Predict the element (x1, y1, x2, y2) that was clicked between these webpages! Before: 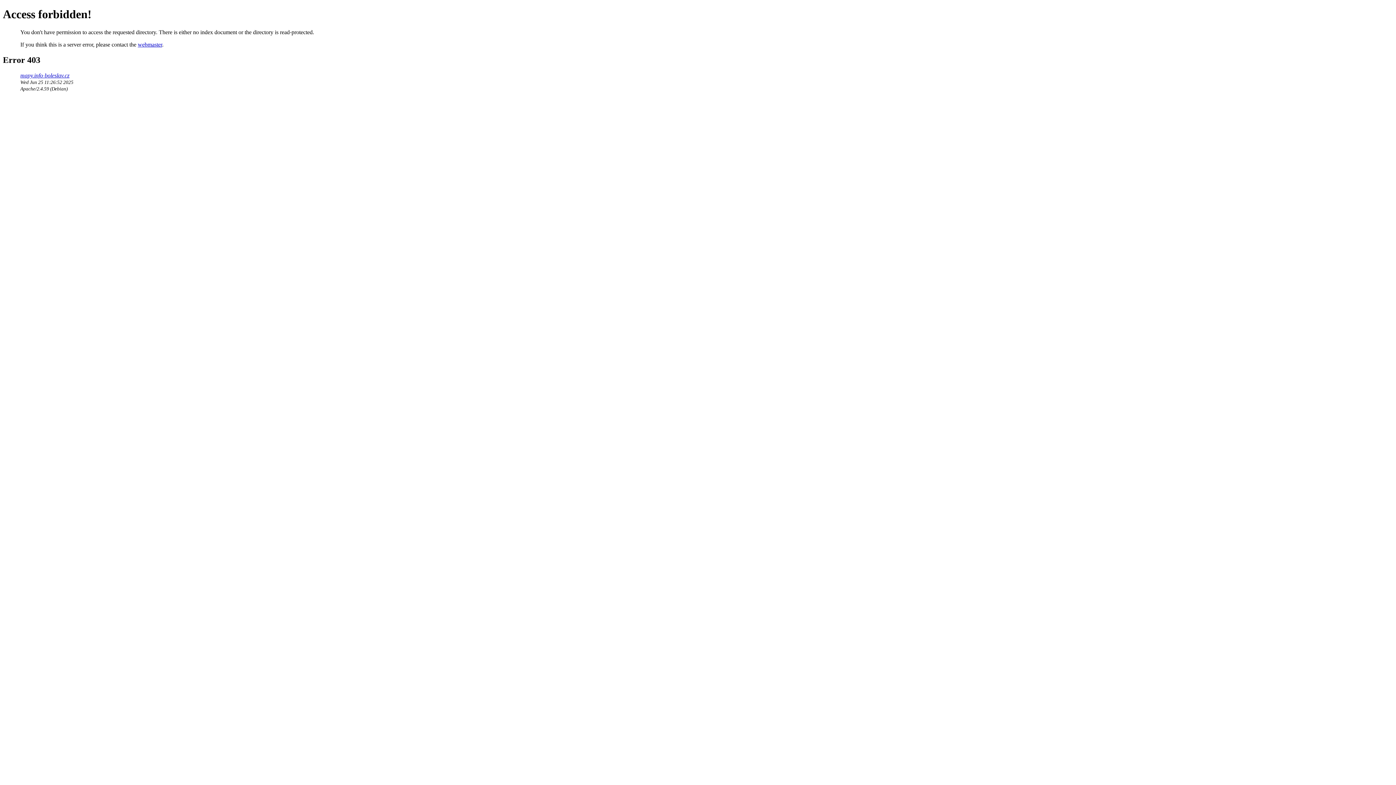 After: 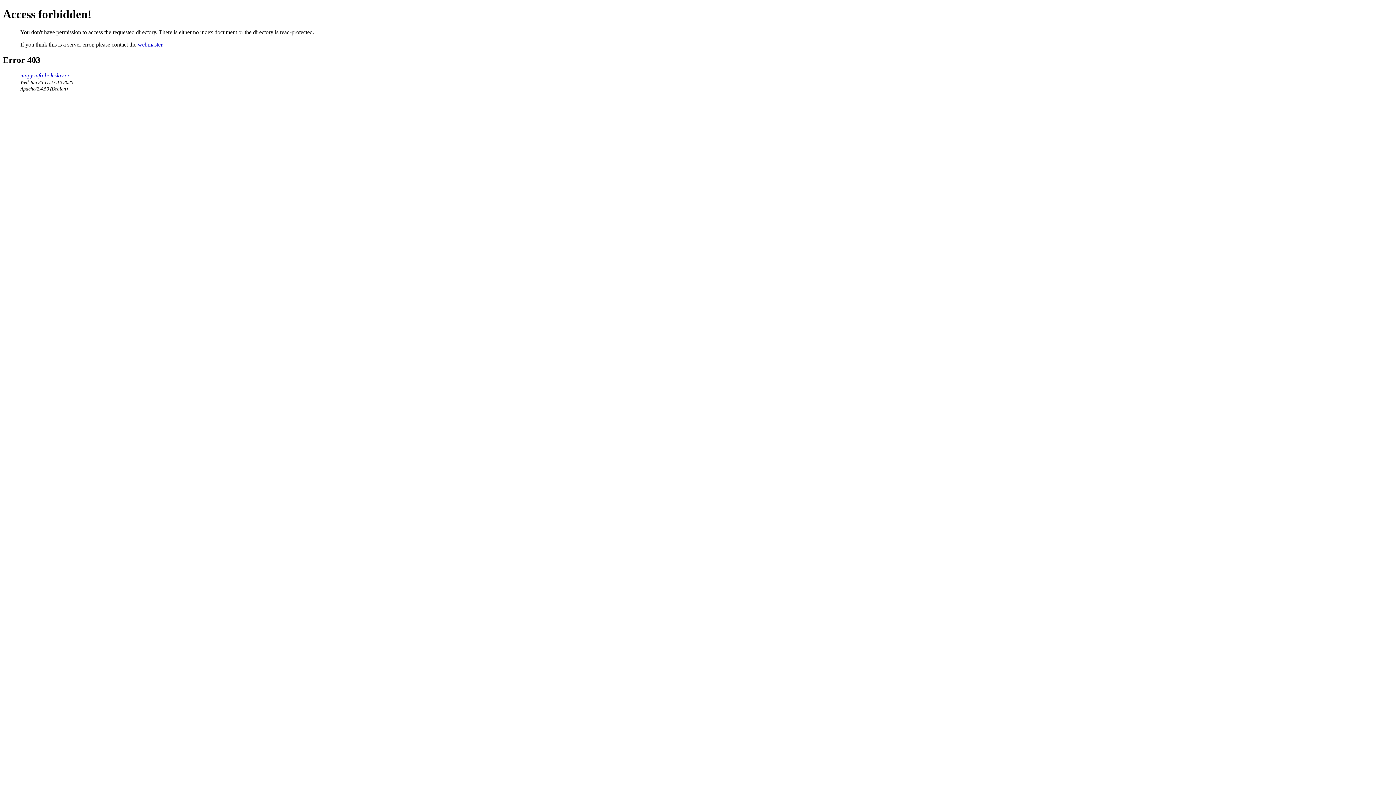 Action: bbox: (20, 72, 69, 78) label: mapy.info-boleslav.cz